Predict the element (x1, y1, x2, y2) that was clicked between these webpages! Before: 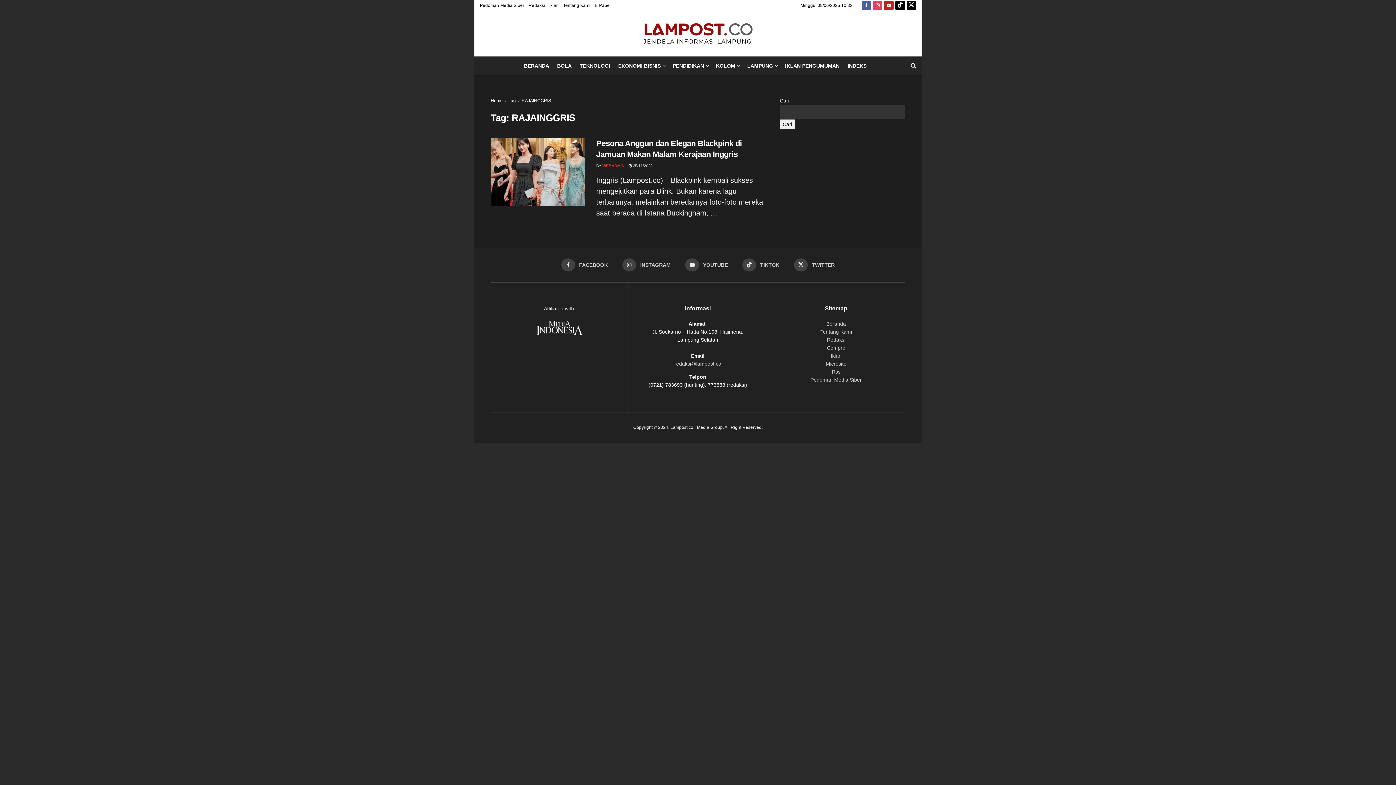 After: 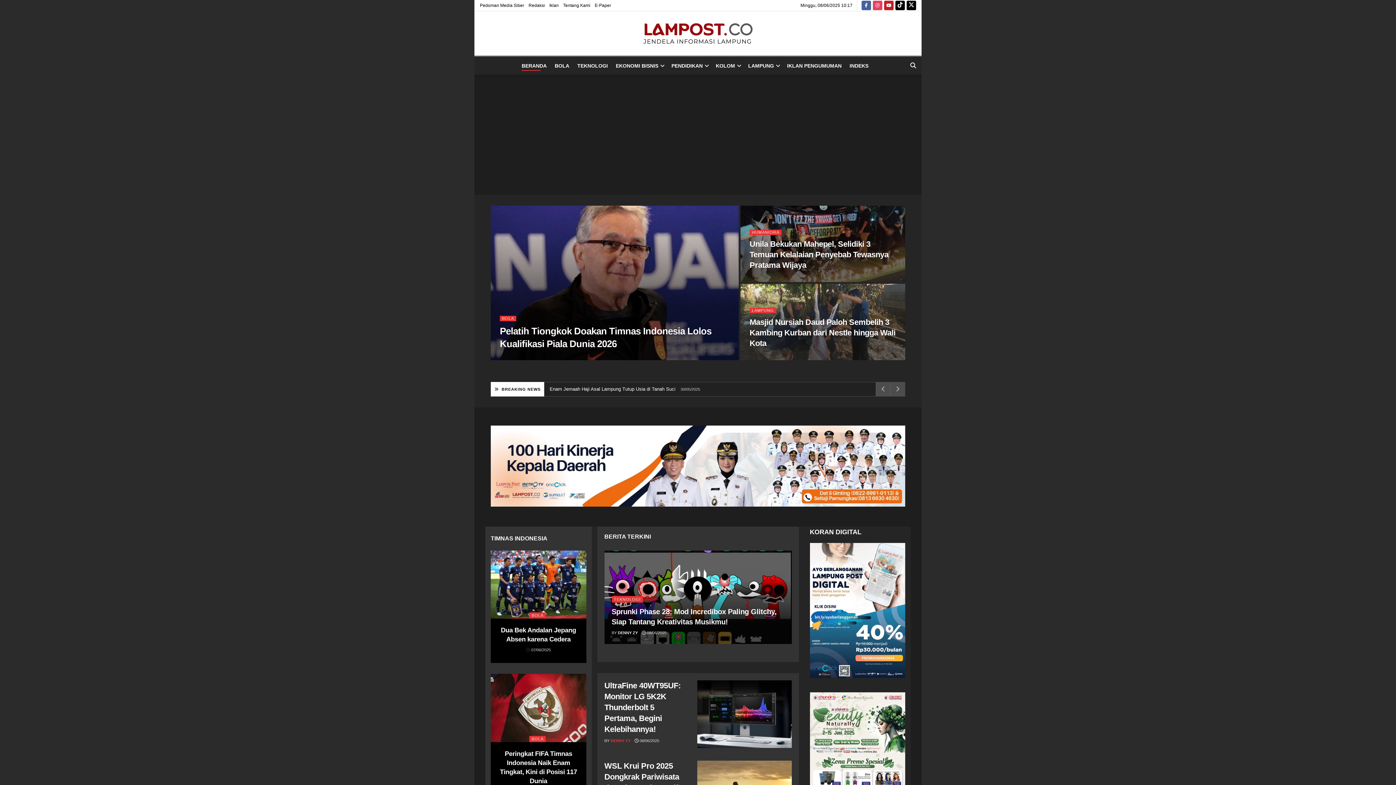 Action: label: Visit Homepage bbox: (643, 23, 752, 43)